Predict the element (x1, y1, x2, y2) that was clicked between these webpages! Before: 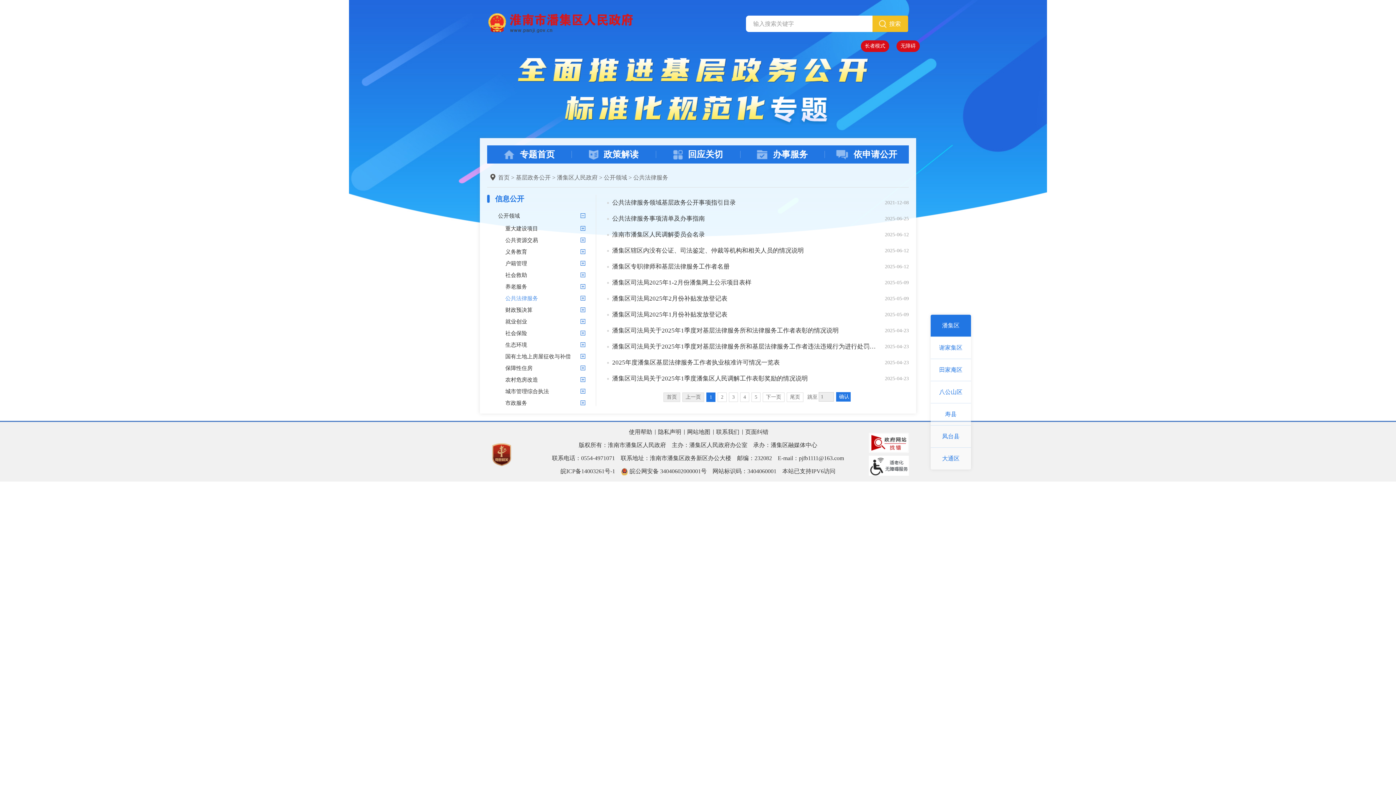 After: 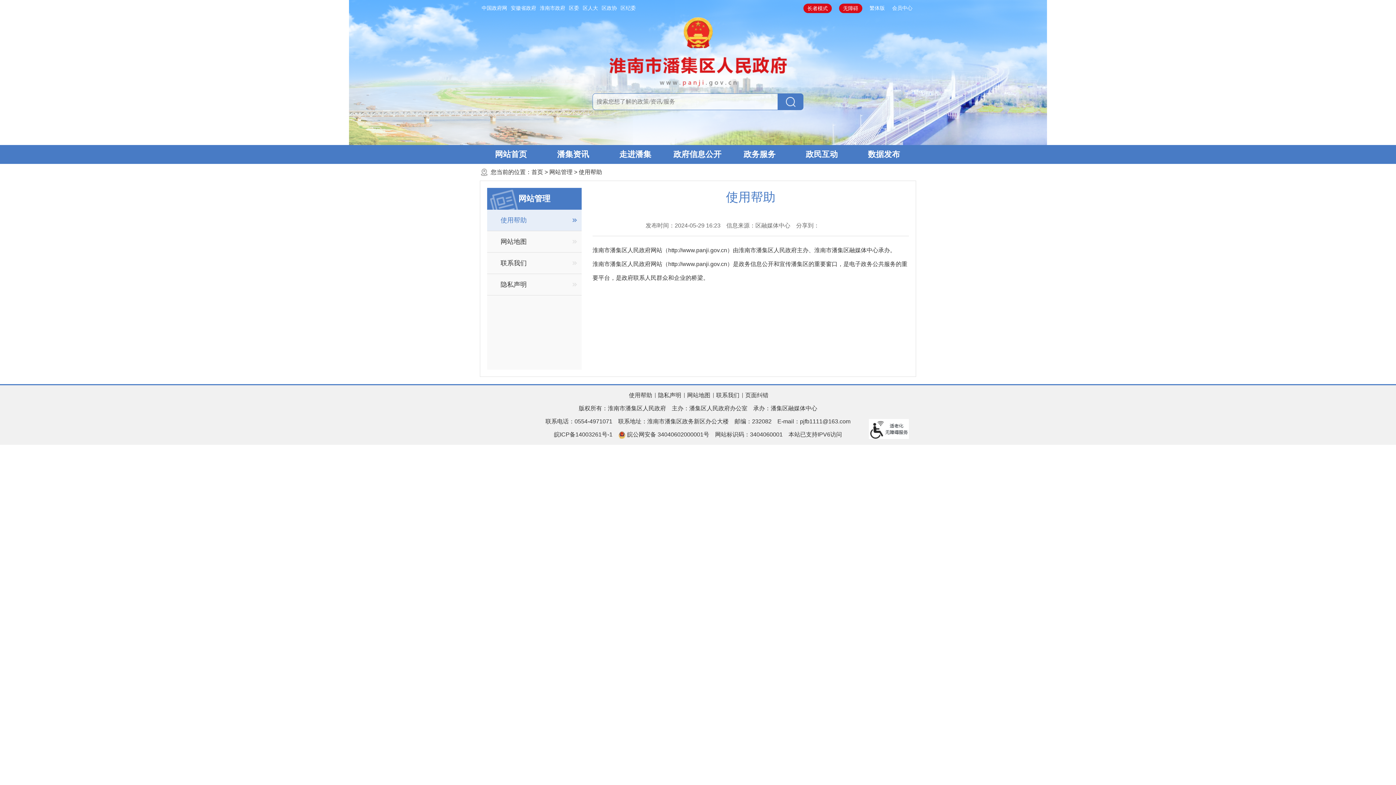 Action: label: 使用帮助 bbox: (629, 429, 652, 435)